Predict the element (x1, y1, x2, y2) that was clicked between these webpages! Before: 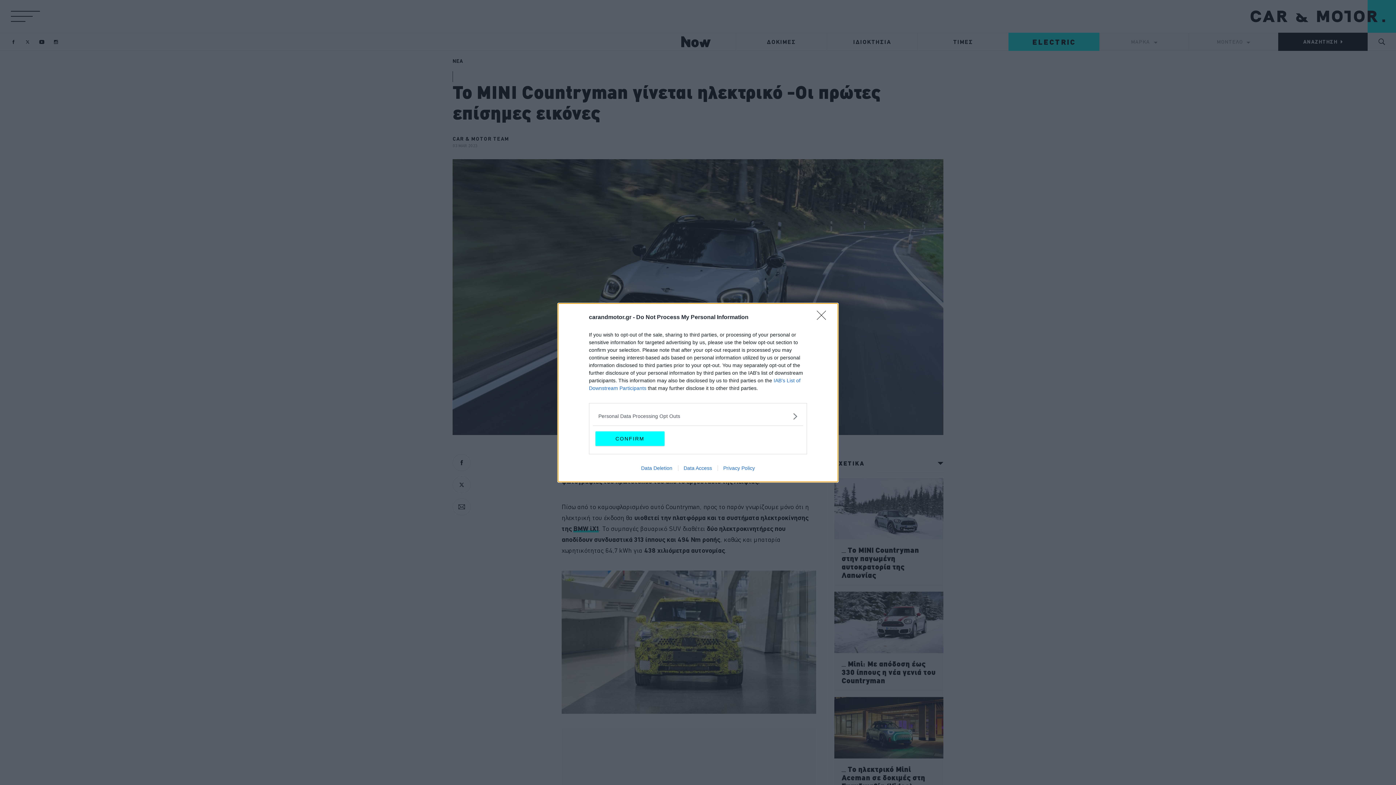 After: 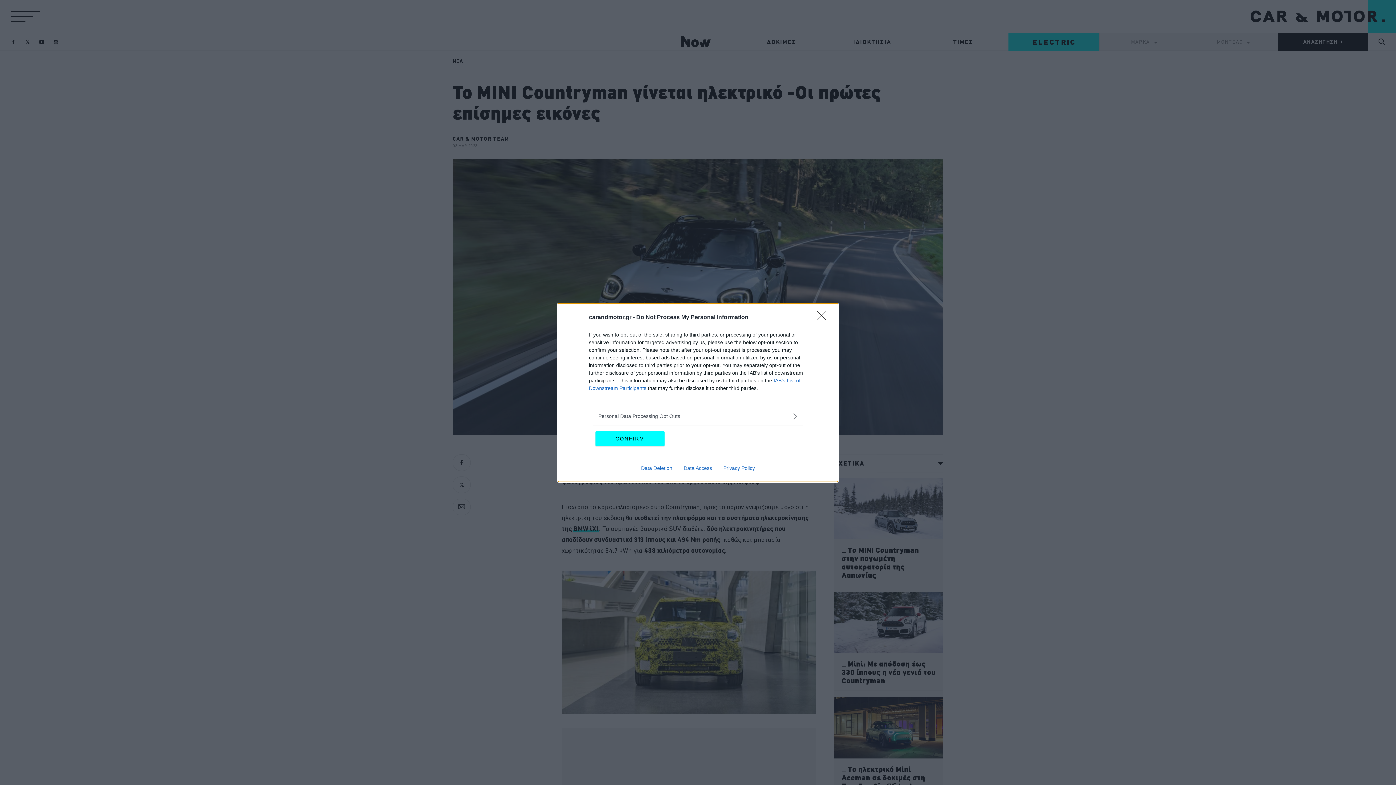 Action: bbox: (678, 465, 717, 471) label: Data Access